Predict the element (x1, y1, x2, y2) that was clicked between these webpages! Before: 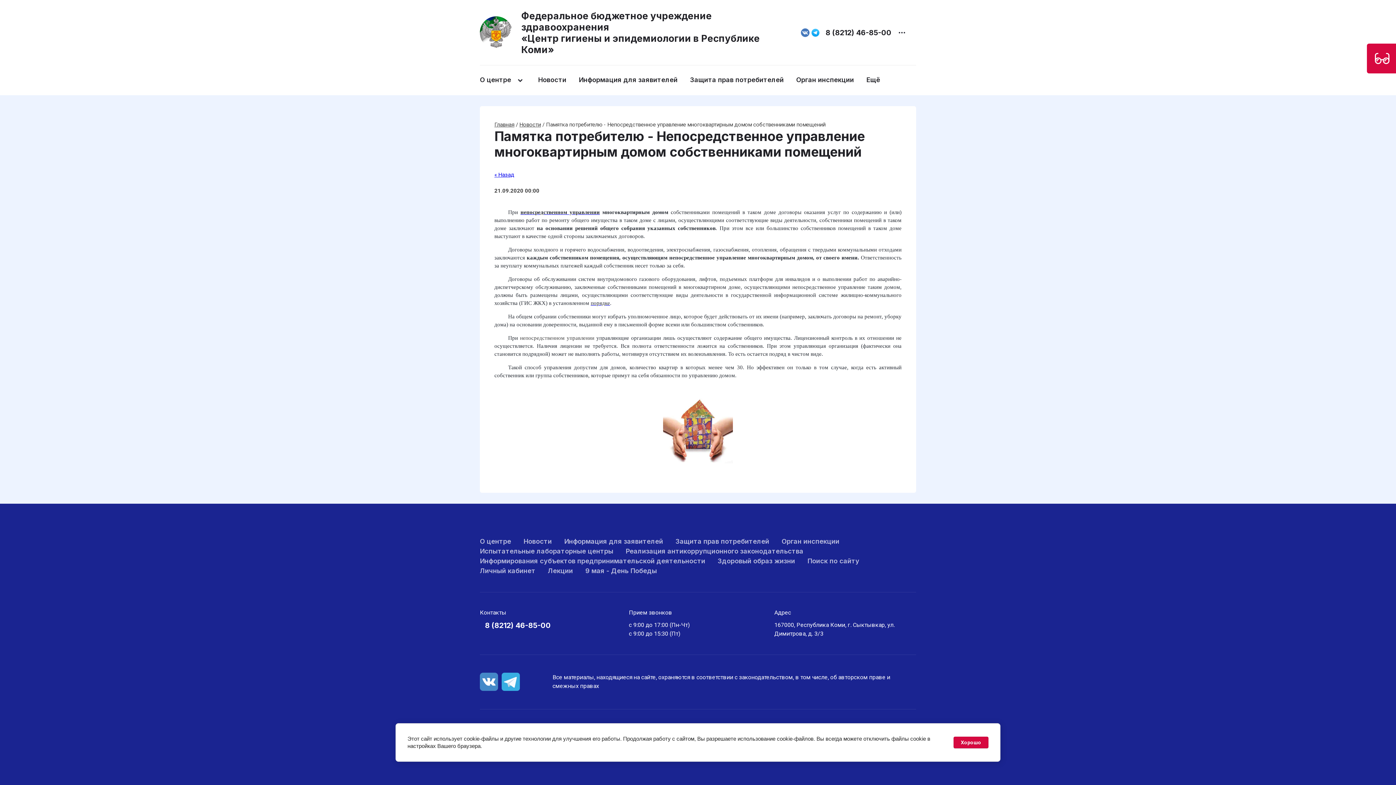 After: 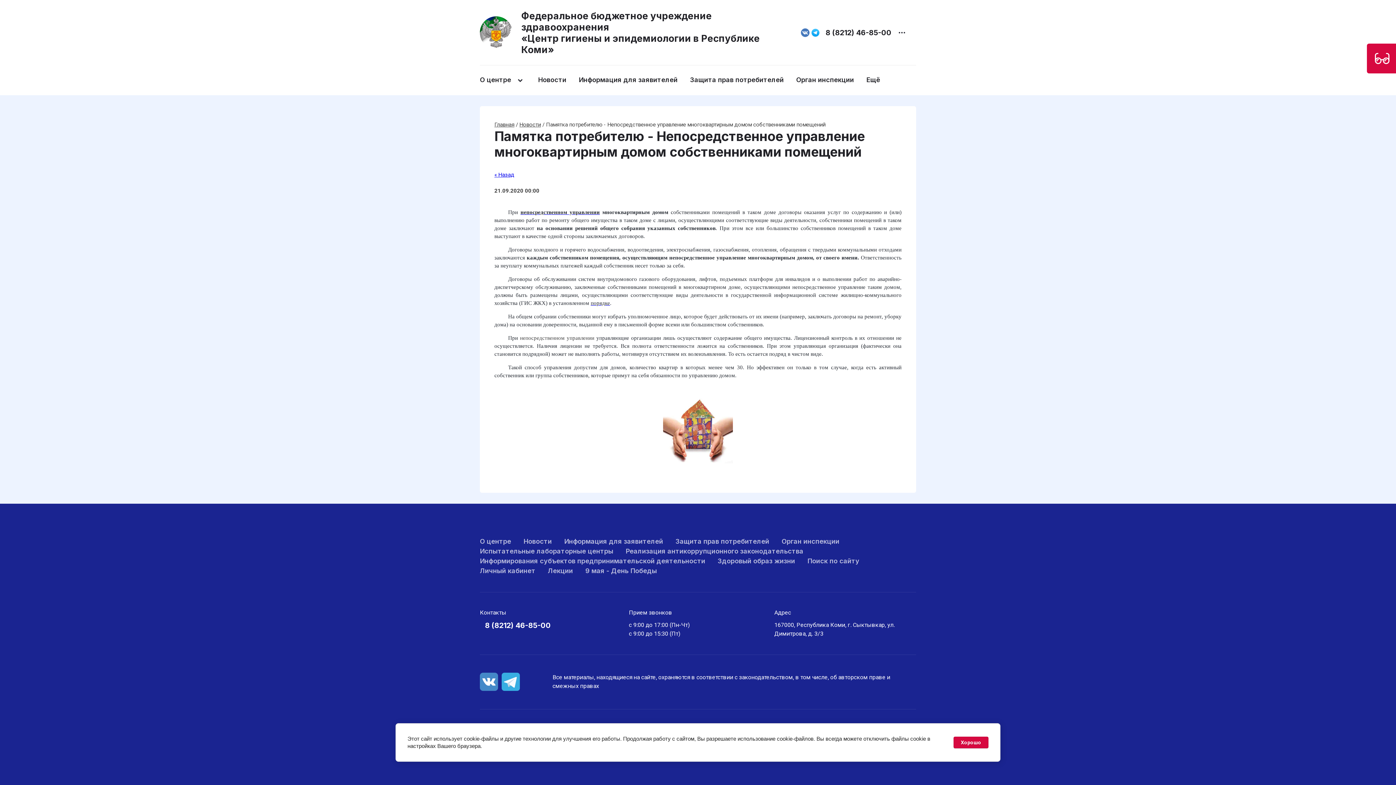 Action: bbox: (501, 673, 520, 691)